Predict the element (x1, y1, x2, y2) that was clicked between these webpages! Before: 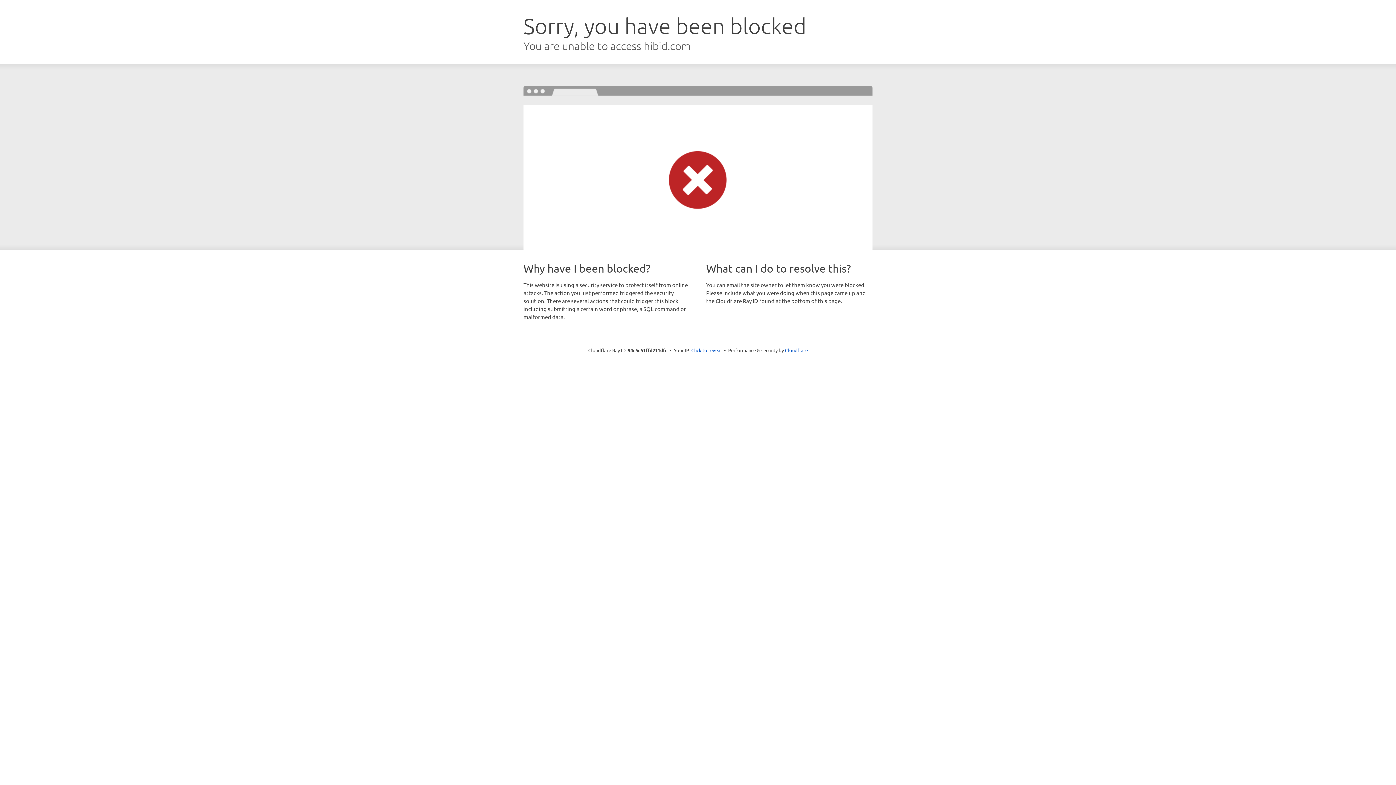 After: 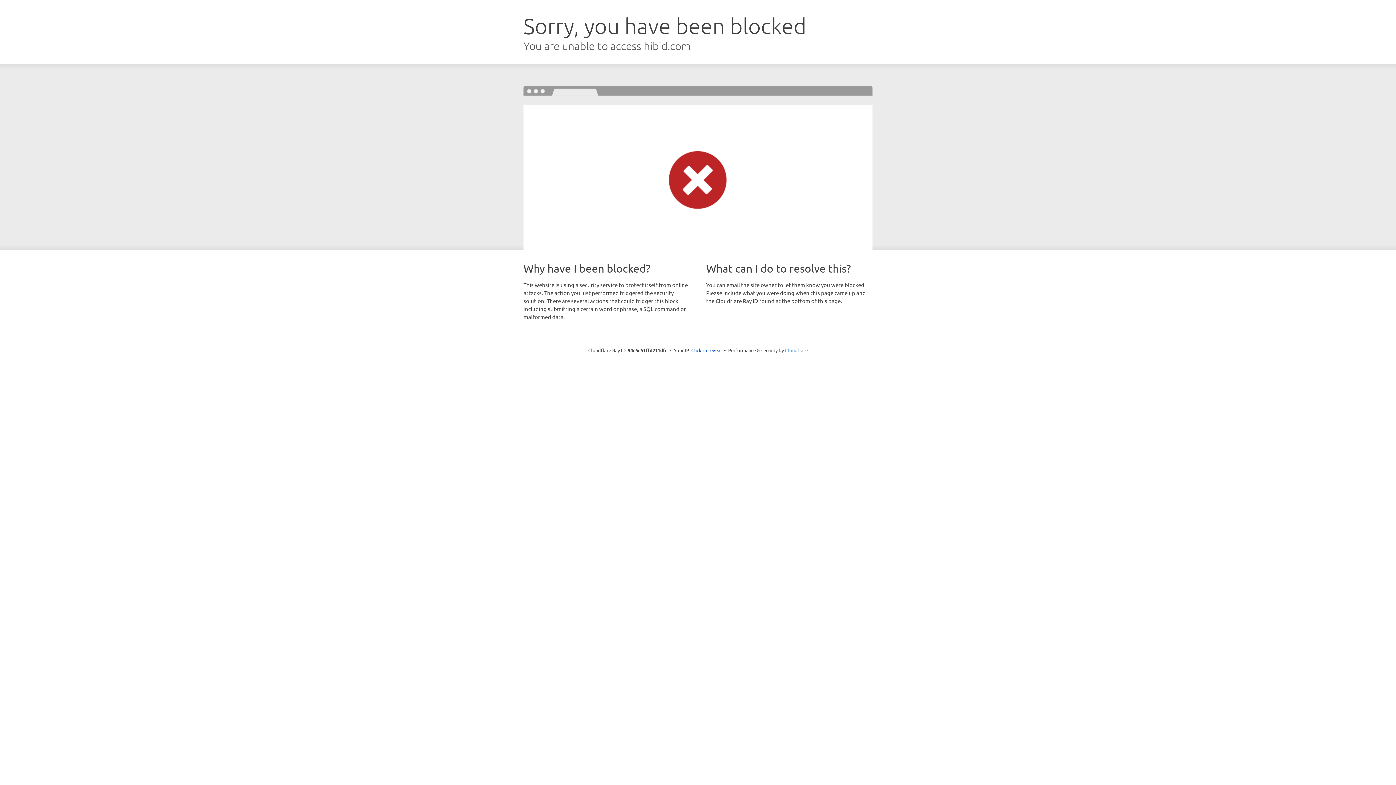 Action: bbox: (785, 347, 808, 353) label: Cloudflare